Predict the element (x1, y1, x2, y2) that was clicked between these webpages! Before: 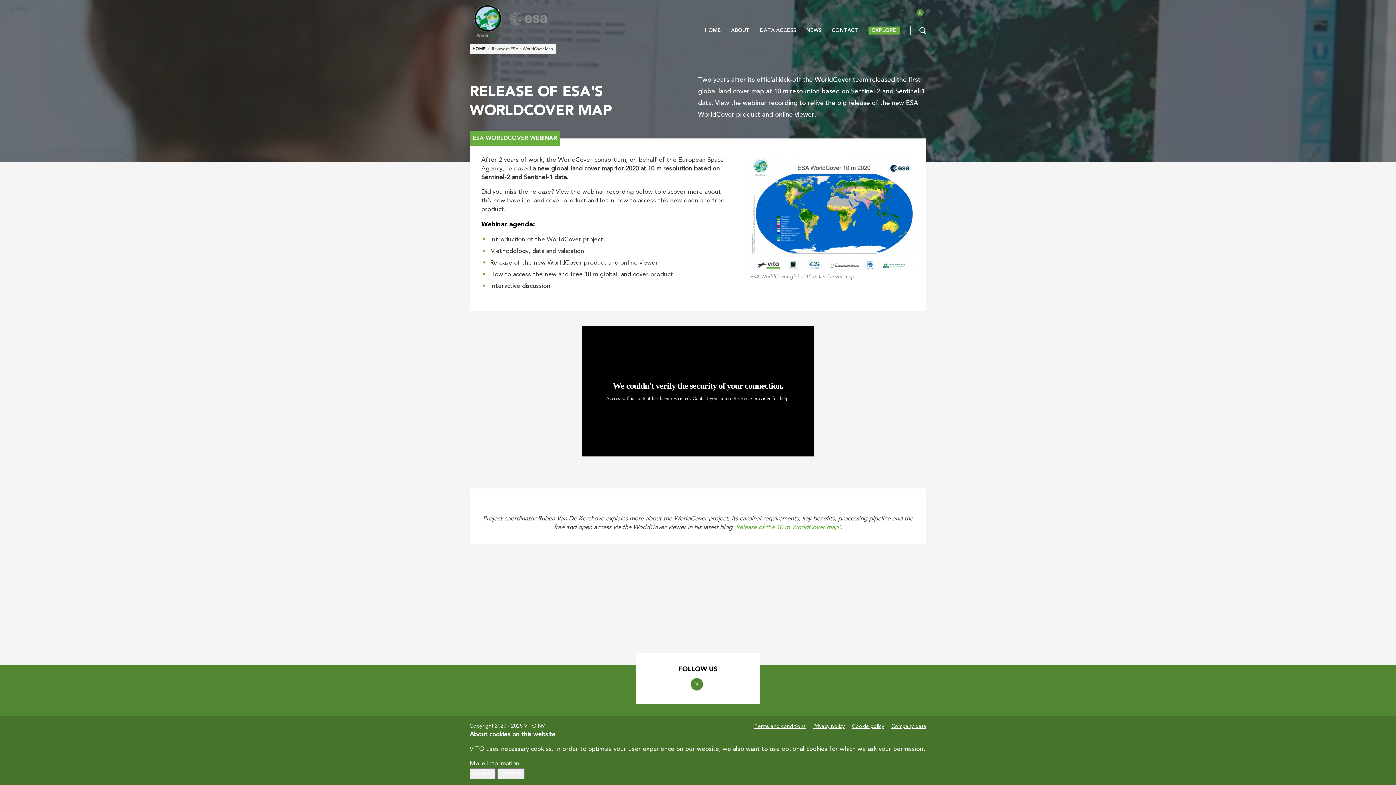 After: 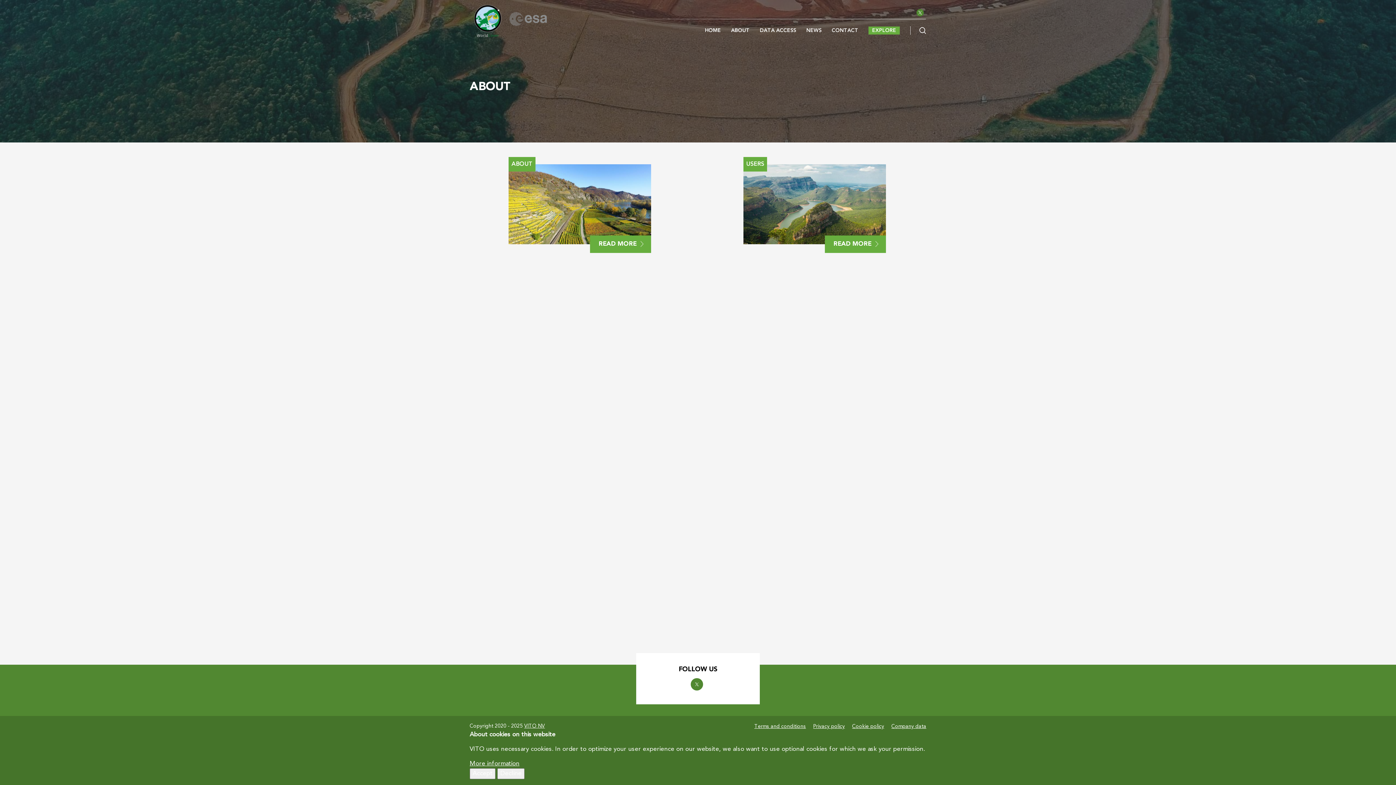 Action: label: ABOUT bbox: (731, 28, 749, 33)